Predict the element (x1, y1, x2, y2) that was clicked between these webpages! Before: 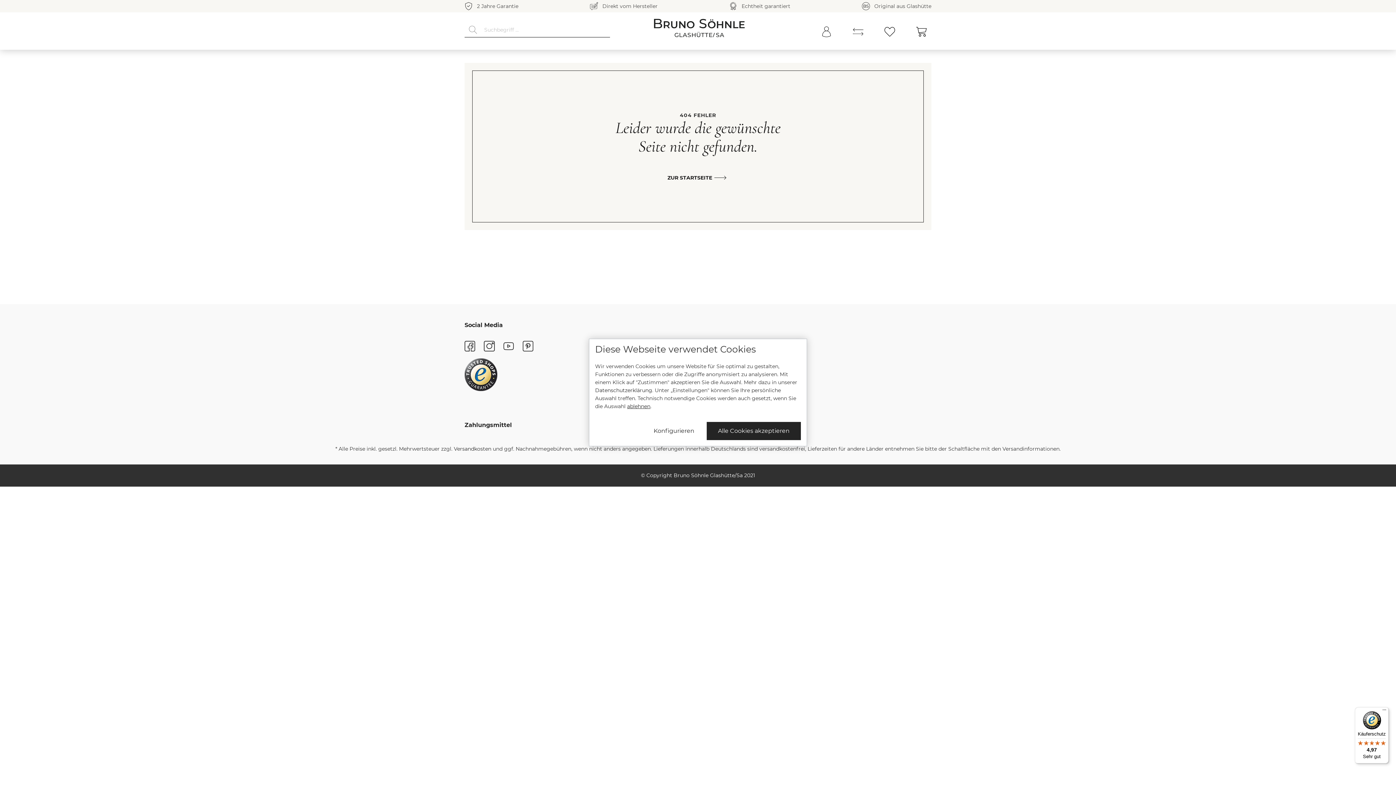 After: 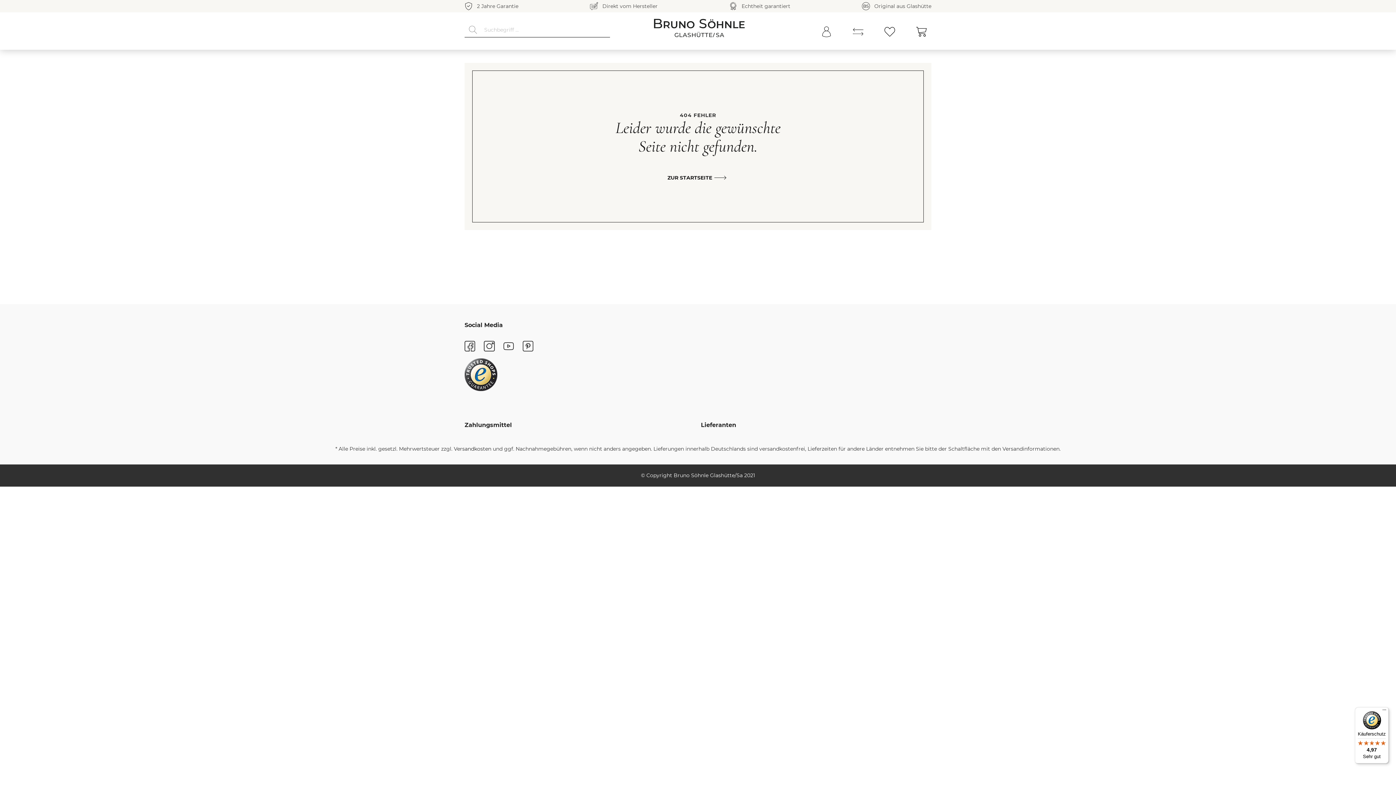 Action: bbox: (627, 402, 650, 410) label: ablehnen